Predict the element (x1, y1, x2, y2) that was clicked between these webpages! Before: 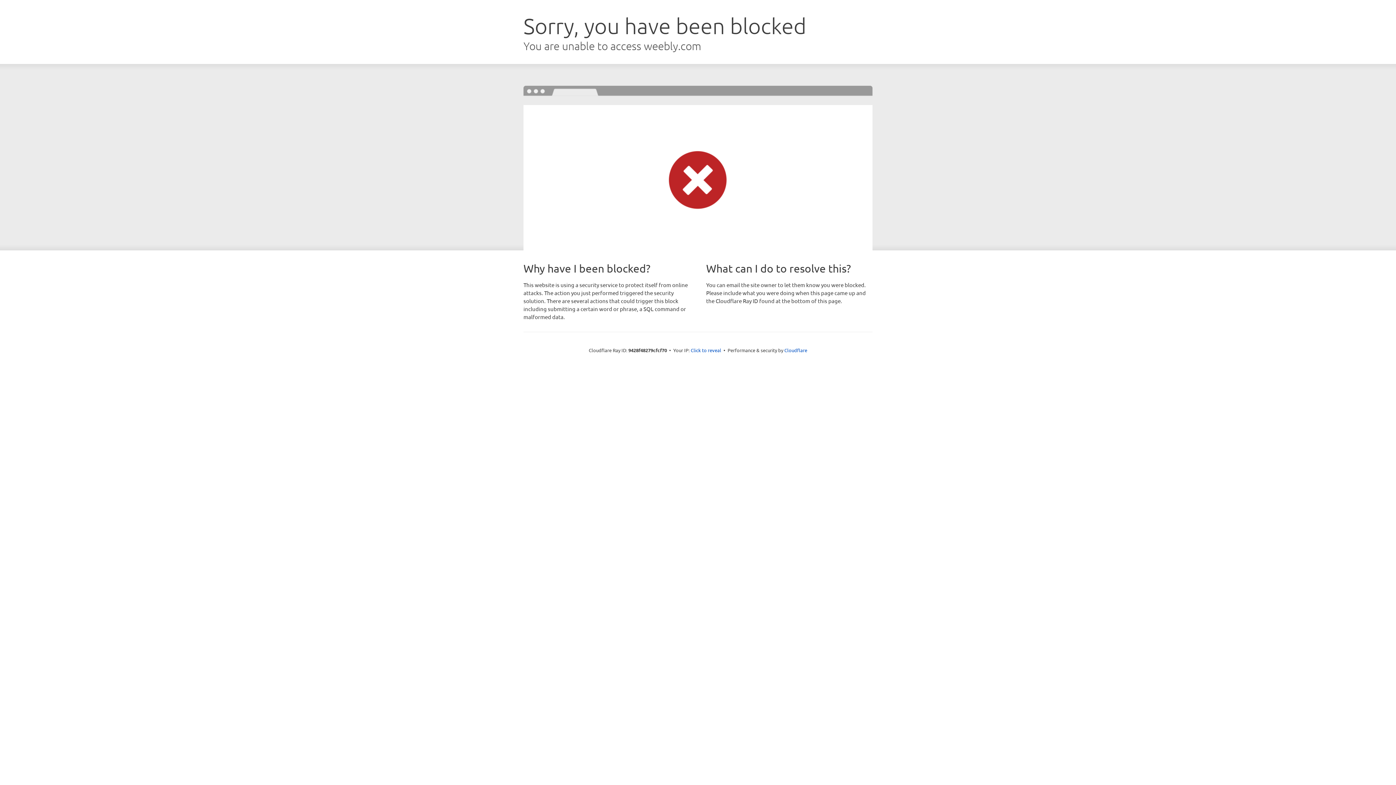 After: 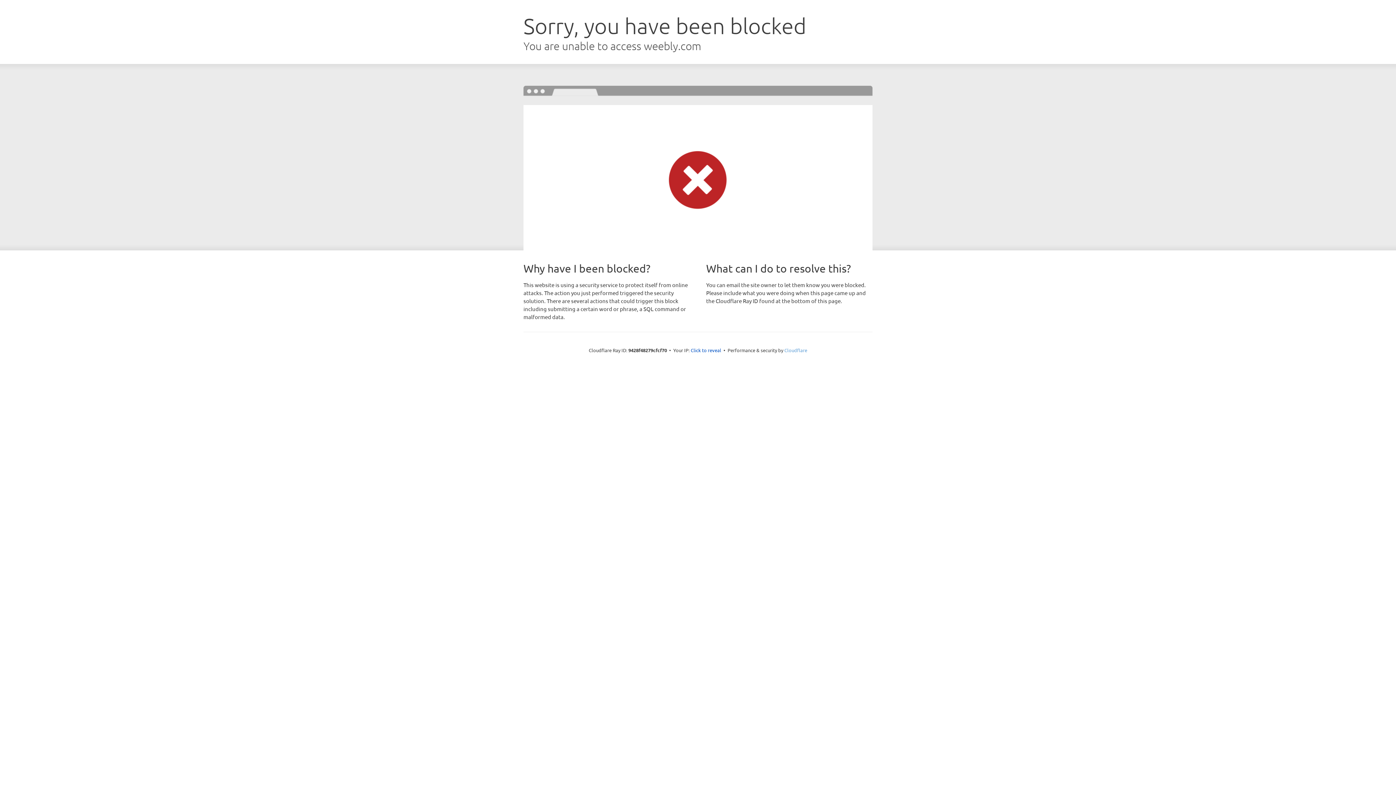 Action: bbox: (784, 347, 807, 353) label: Cloudflare